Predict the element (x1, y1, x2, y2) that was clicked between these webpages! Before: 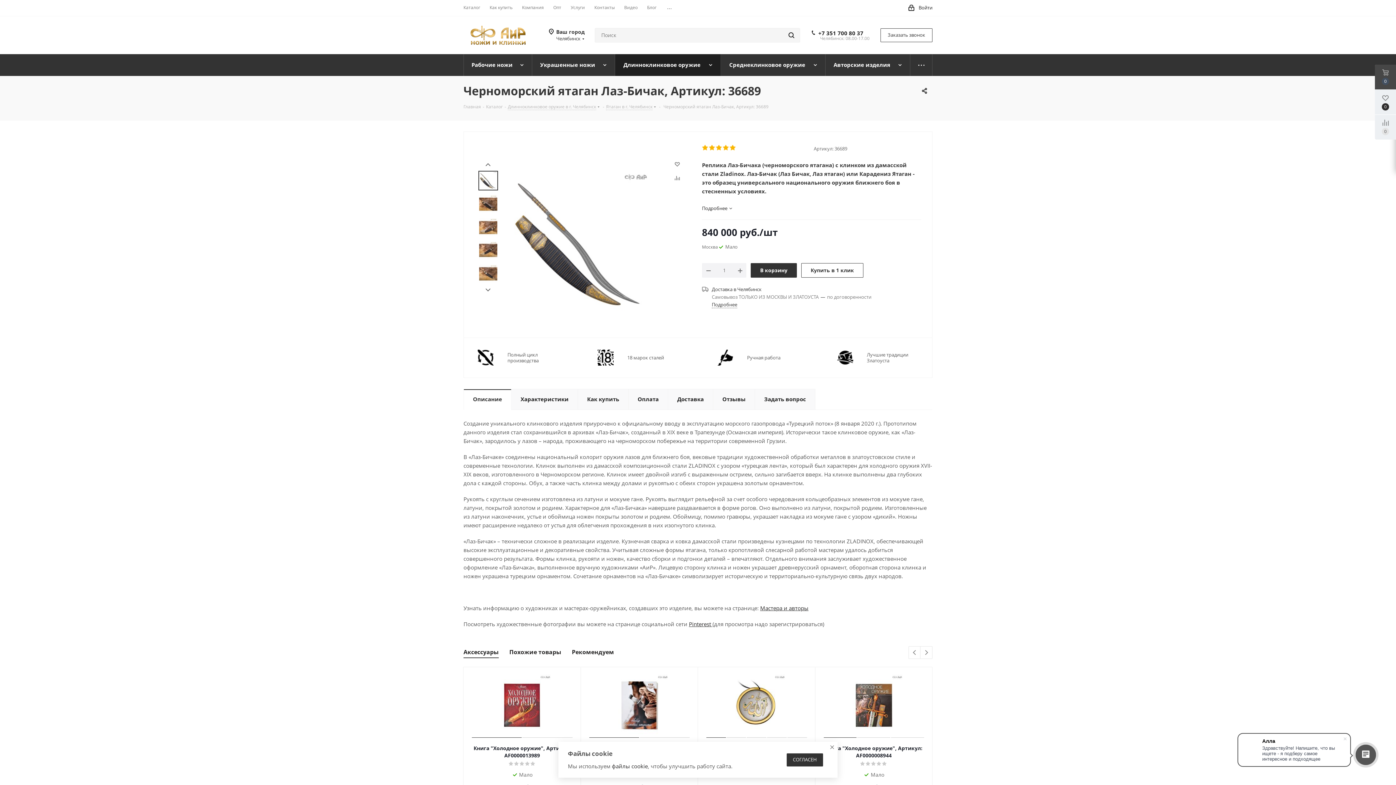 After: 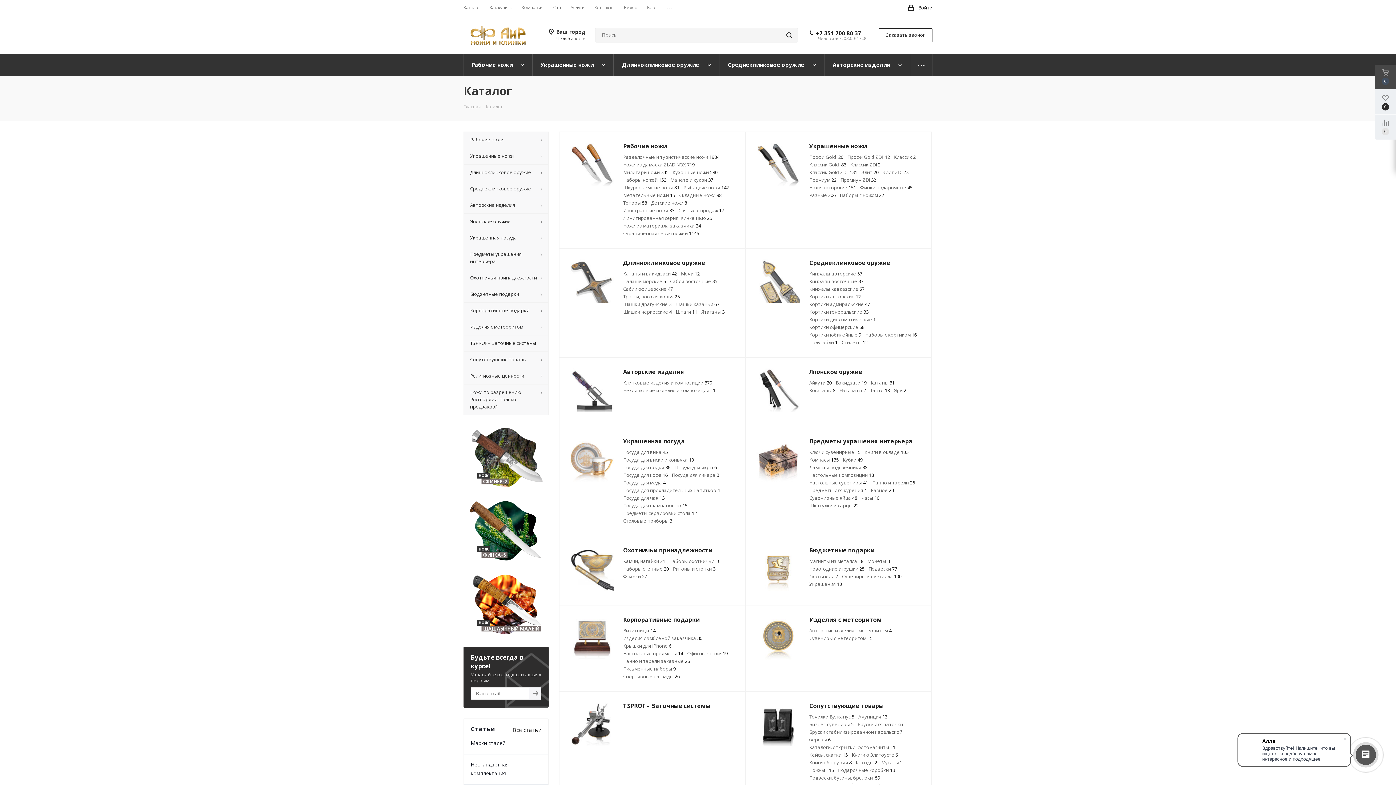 Action: label: Каталог bbox: (463, 4, 480, 10)